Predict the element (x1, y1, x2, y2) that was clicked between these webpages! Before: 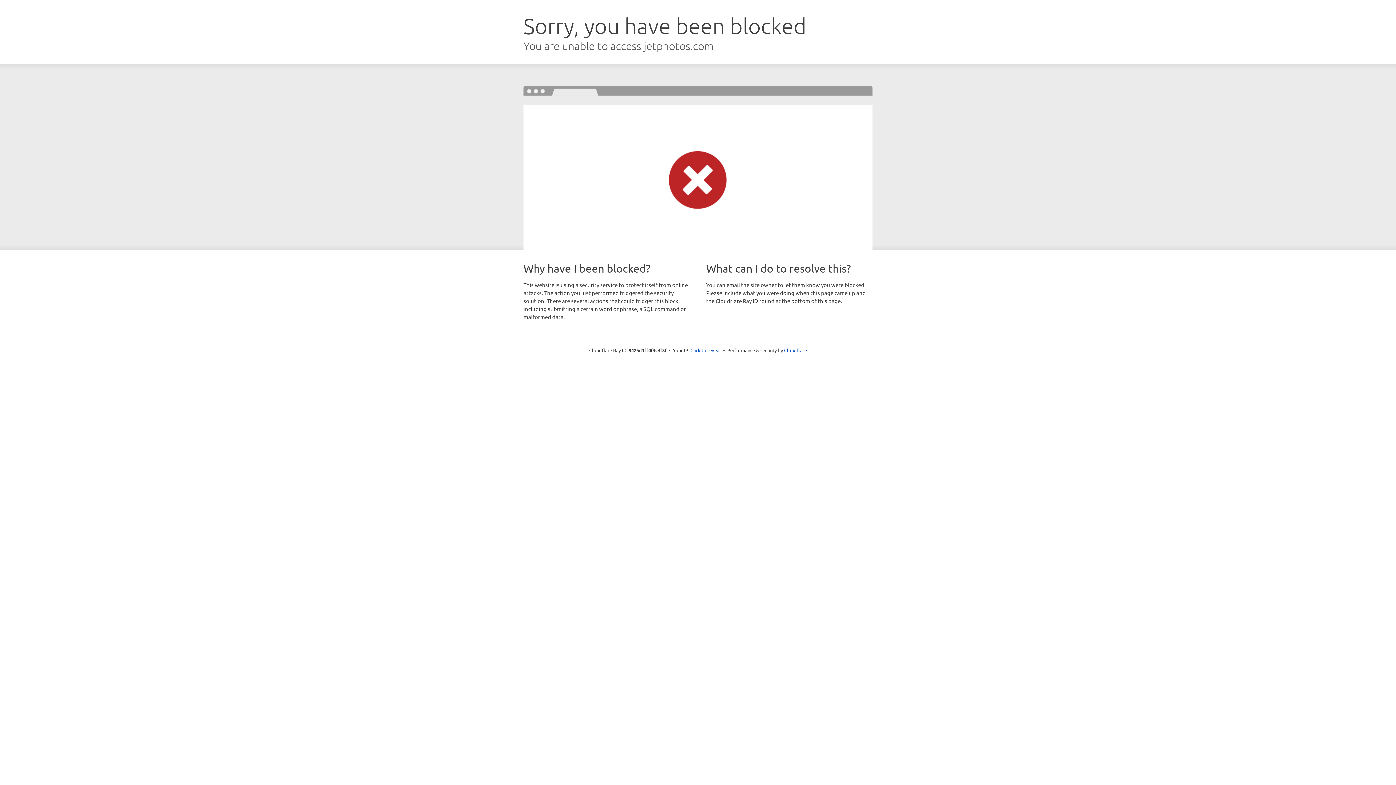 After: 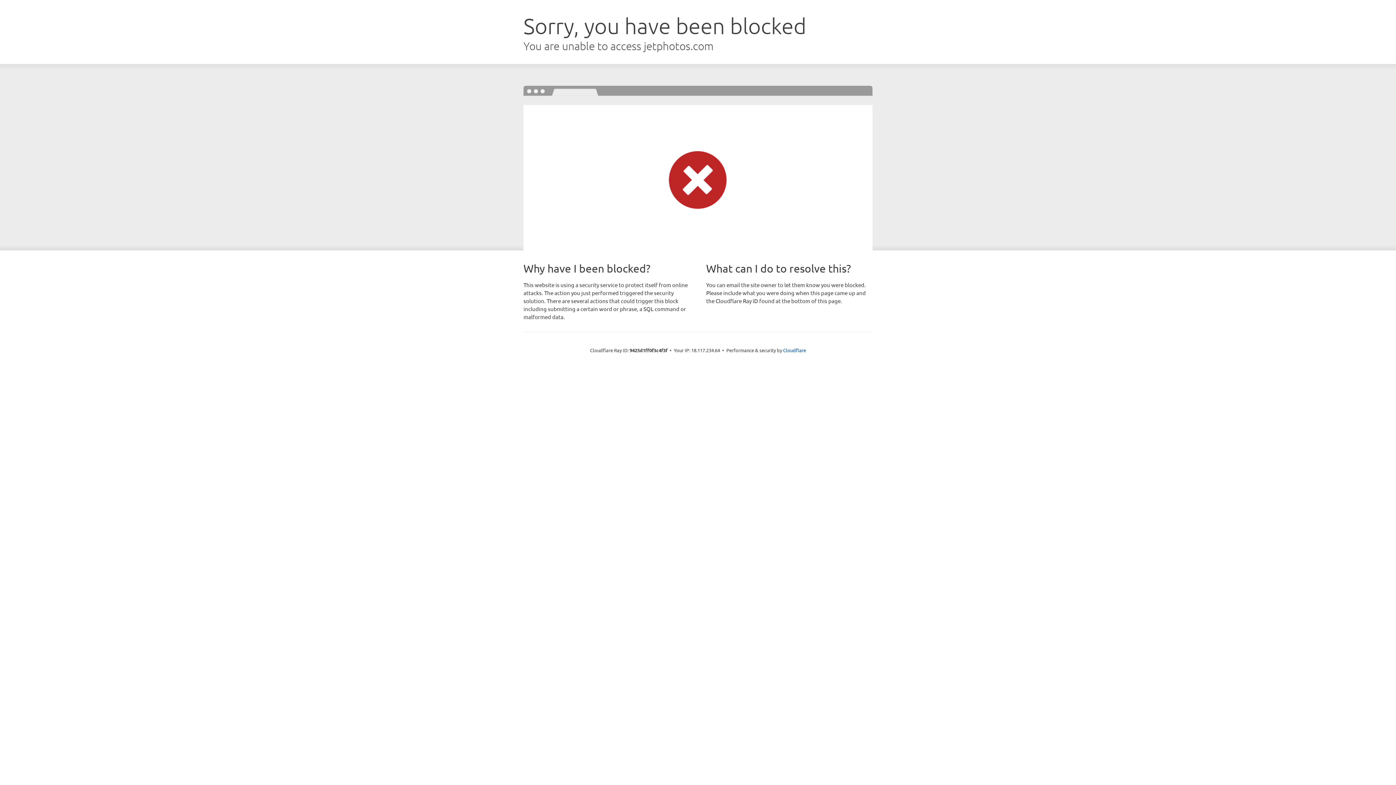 Action: bbox: (690, 346, 721, 353) label: Click to reveal